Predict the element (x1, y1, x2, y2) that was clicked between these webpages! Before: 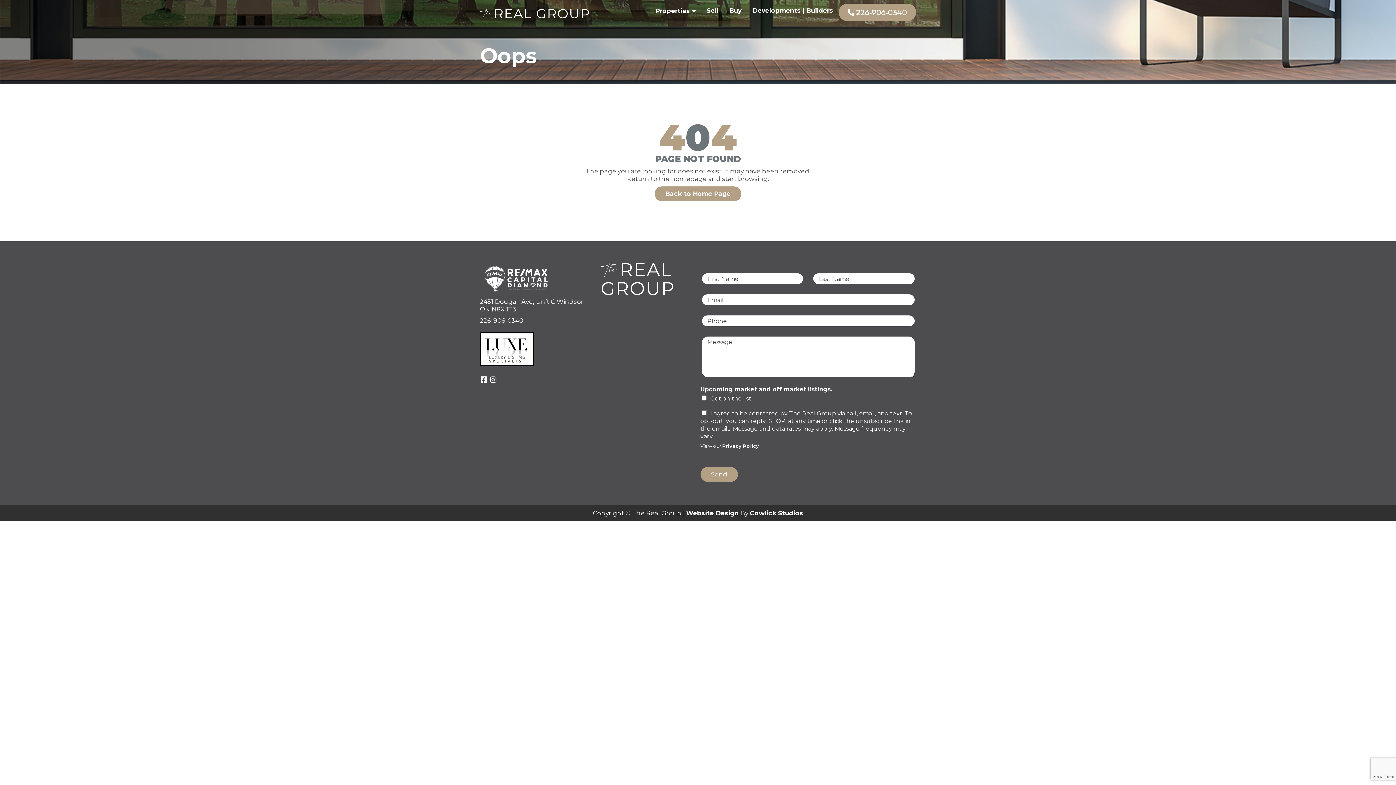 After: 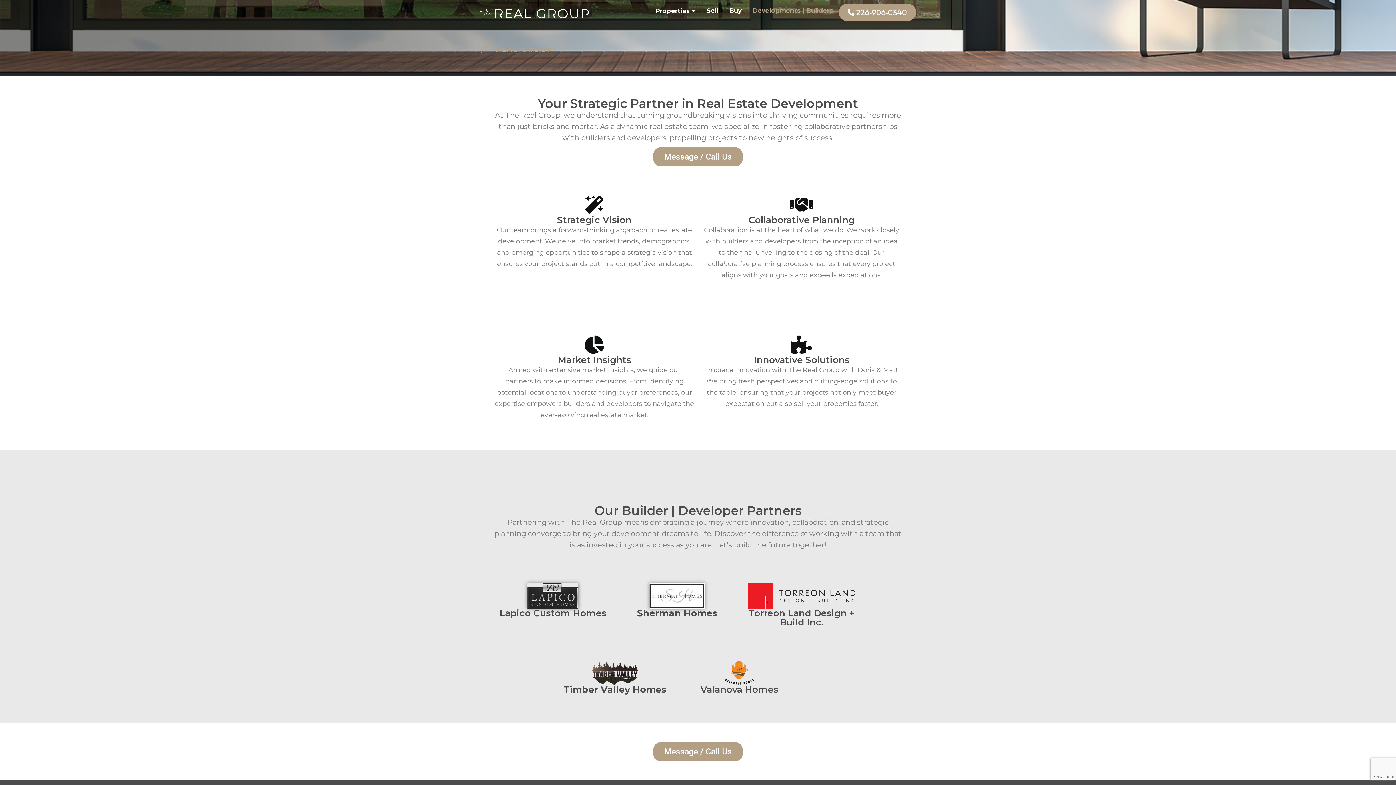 Action: label: Developments | Builders bbox: (747, 0, 838, 21)